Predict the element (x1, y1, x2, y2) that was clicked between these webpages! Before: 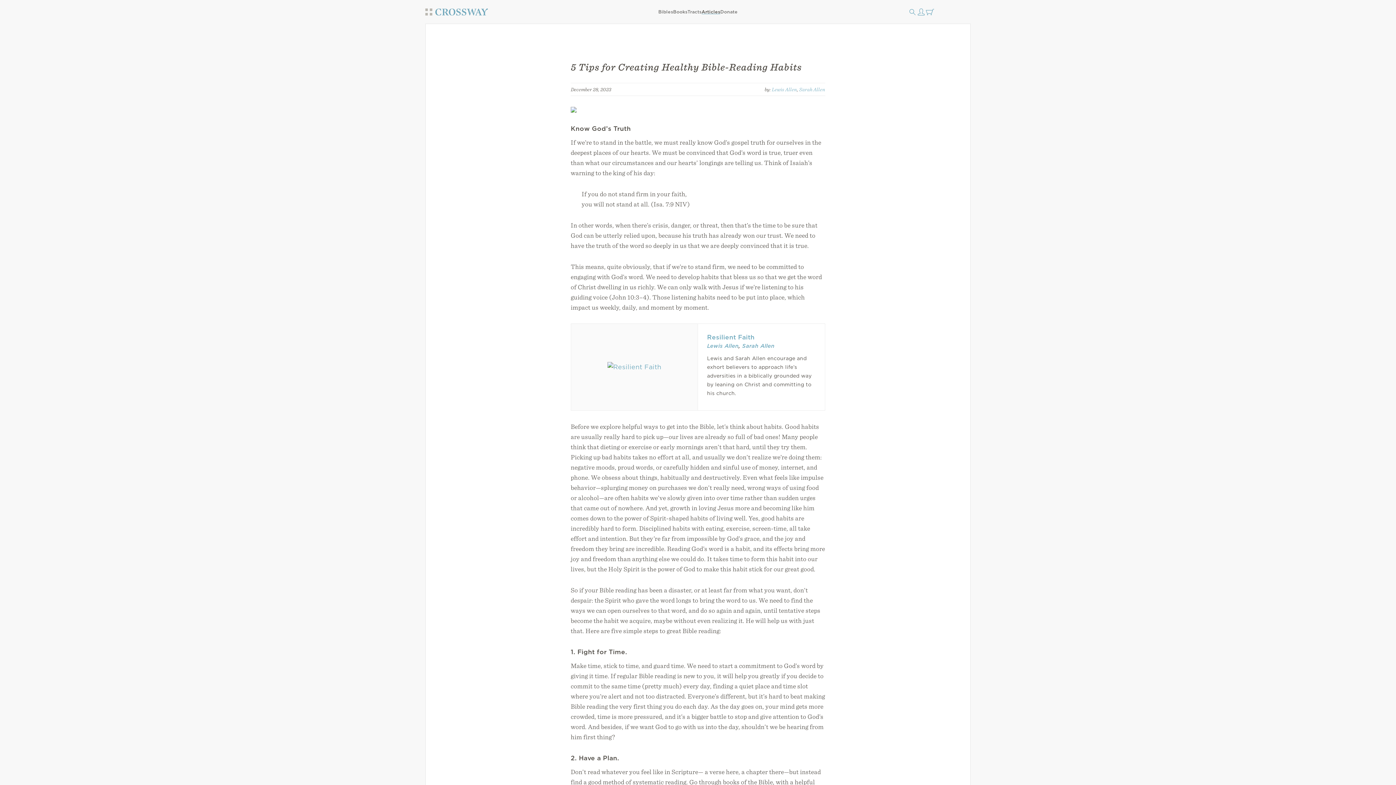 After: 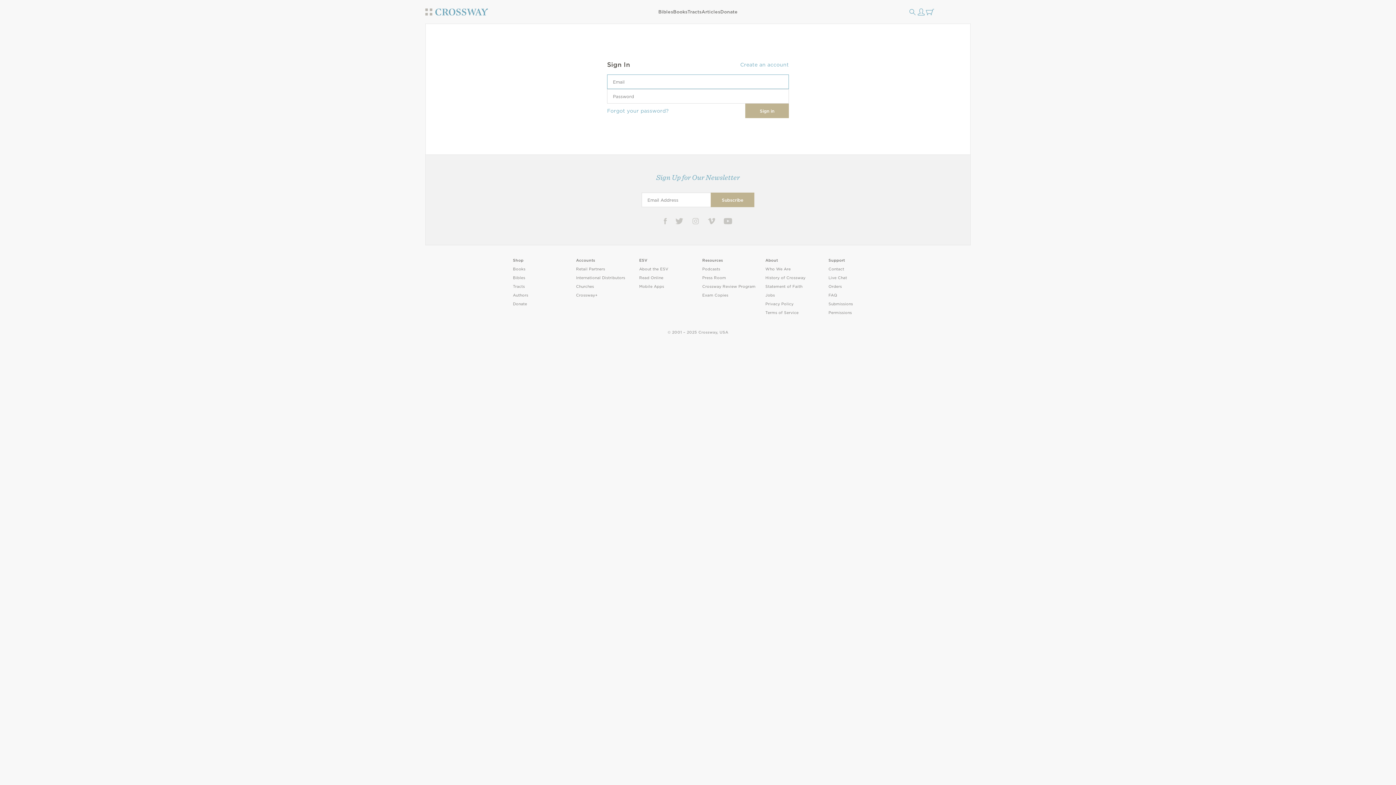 Action: bbox: (917, 7, 925, 16)